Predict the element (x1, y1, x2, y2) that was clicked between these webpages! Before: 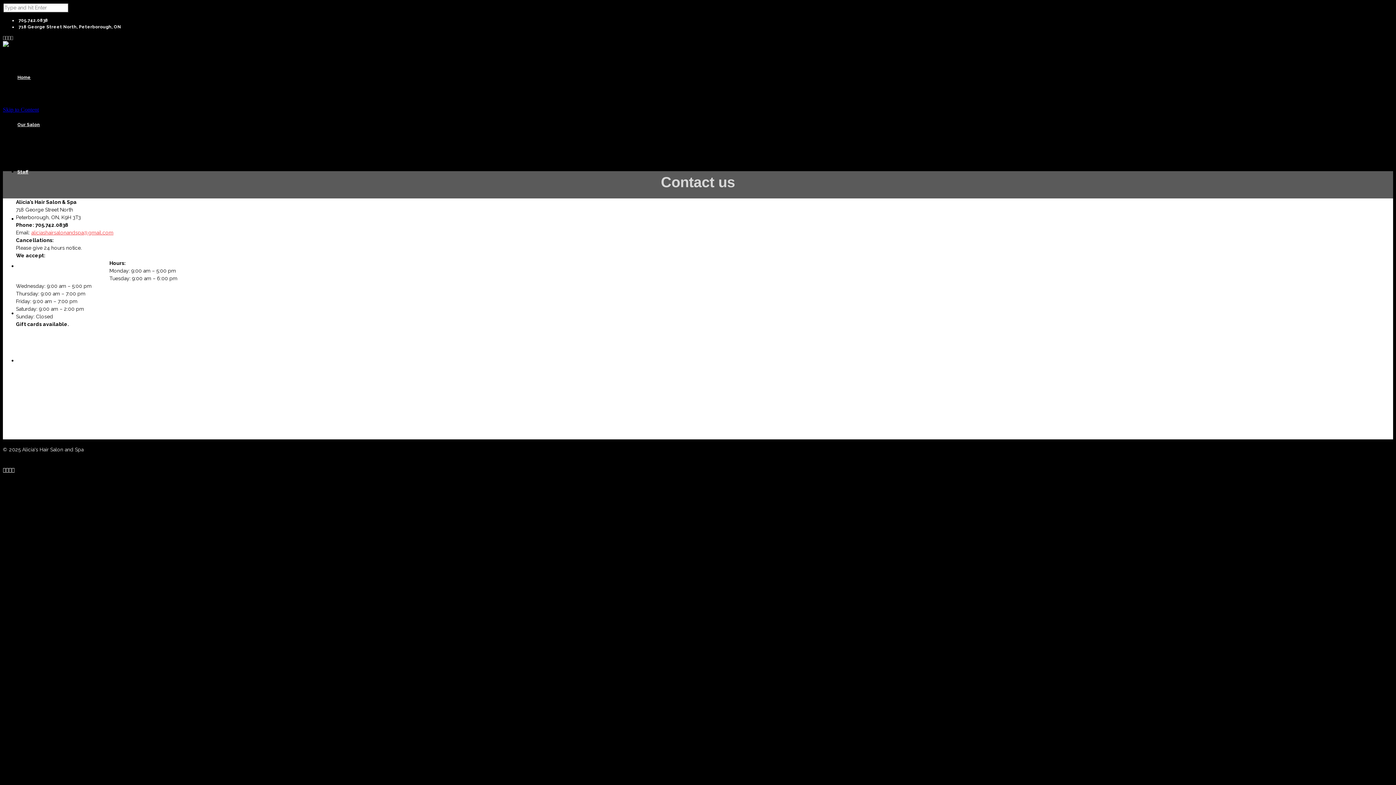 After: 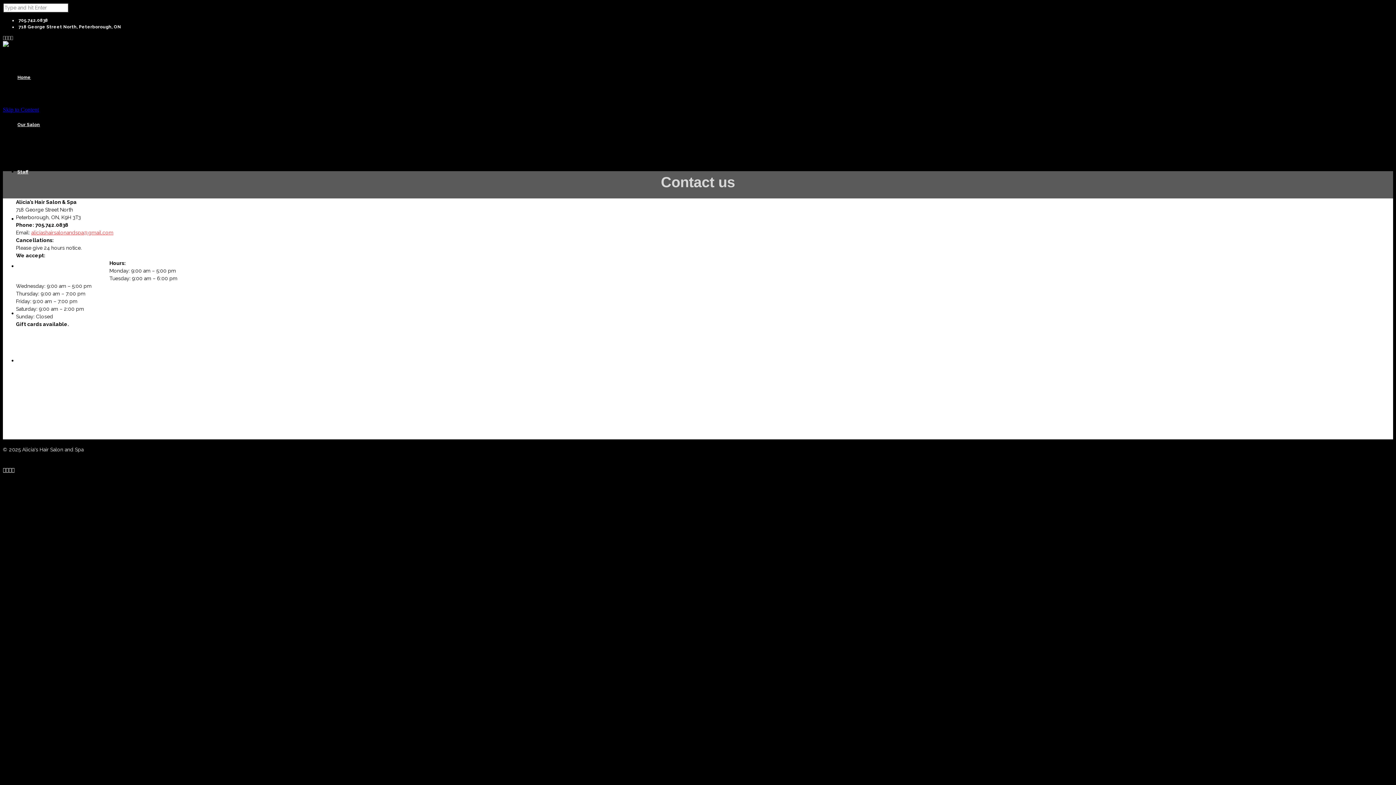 Action: bbox: (11, 467, 14, 473) label: 